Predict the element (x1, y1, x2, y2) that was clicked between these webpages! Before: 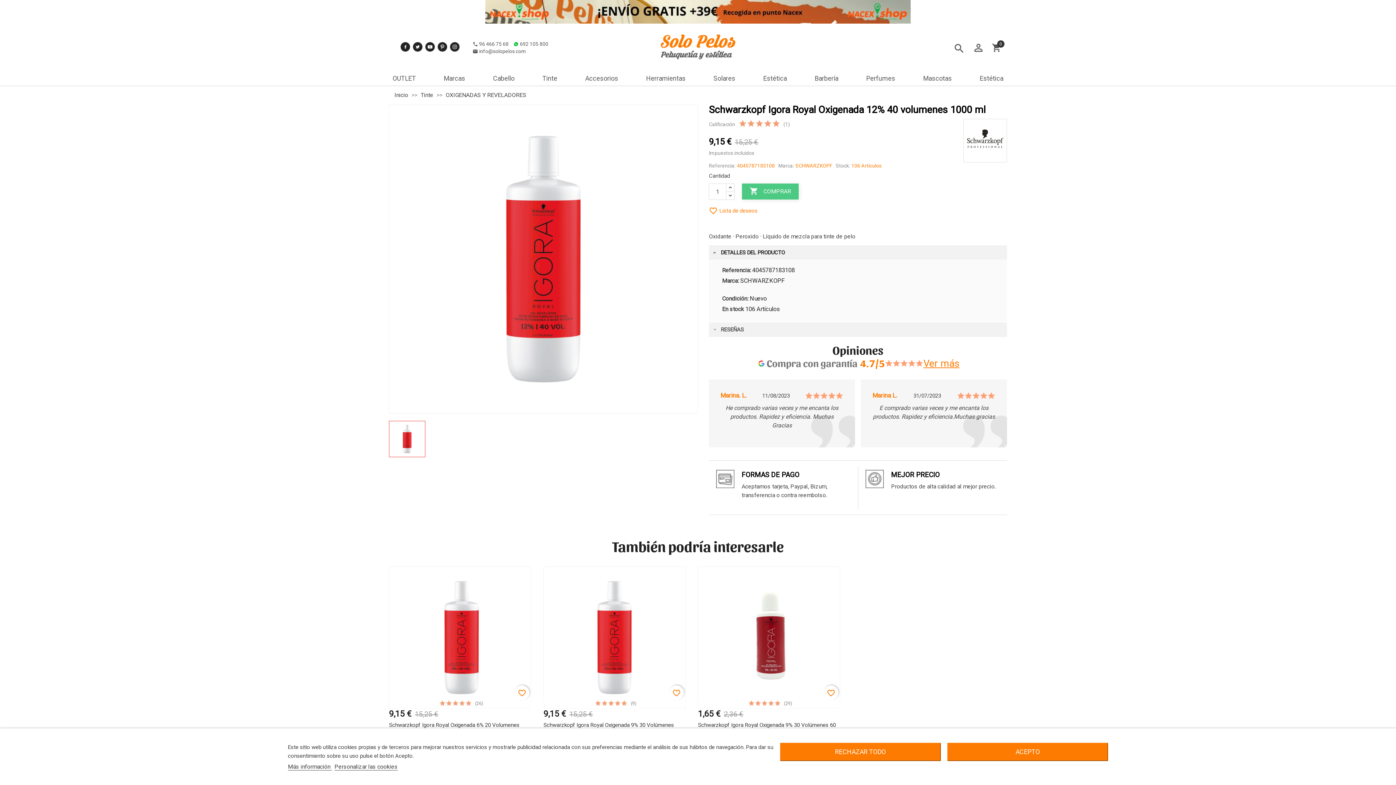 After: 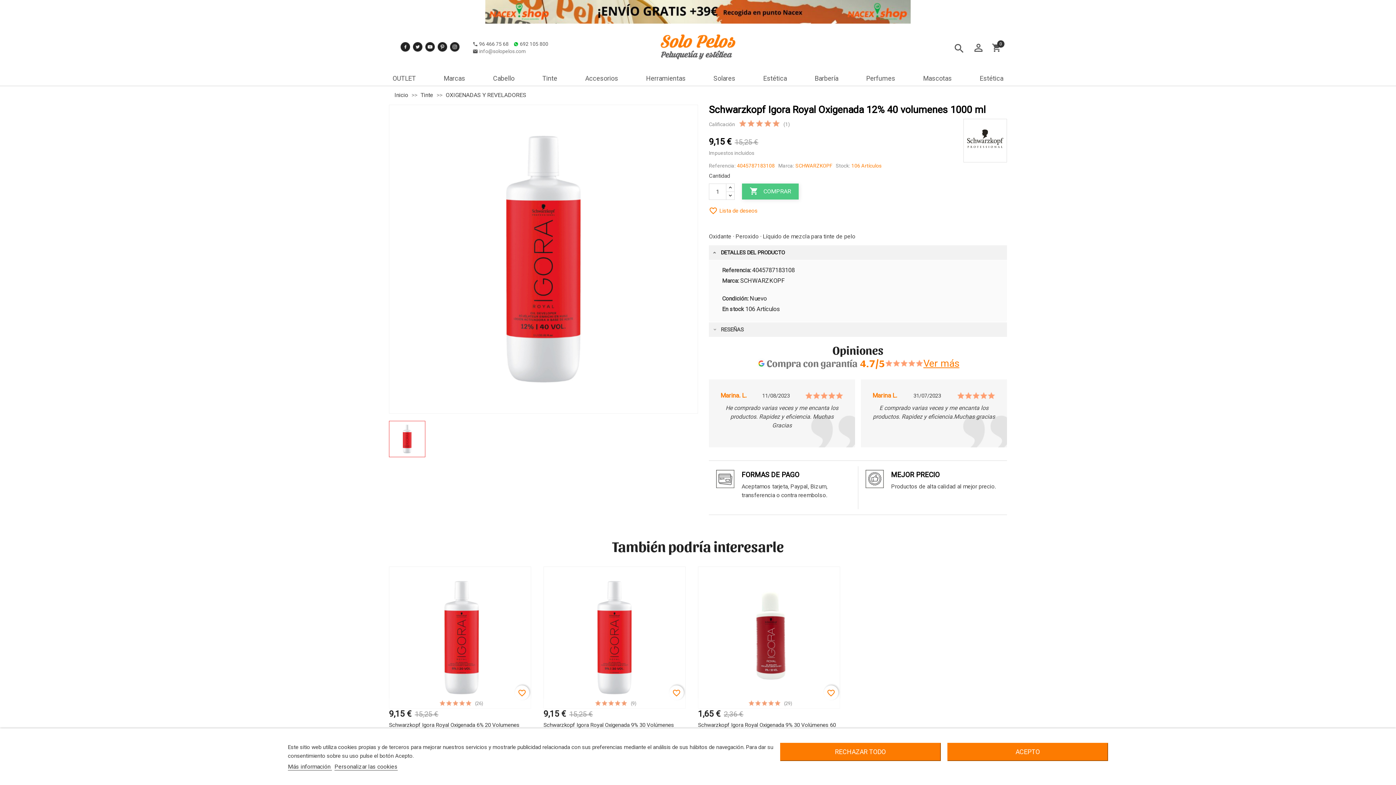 Action: bbox: (479, 48, 526, 54) label: info@solopelos.com